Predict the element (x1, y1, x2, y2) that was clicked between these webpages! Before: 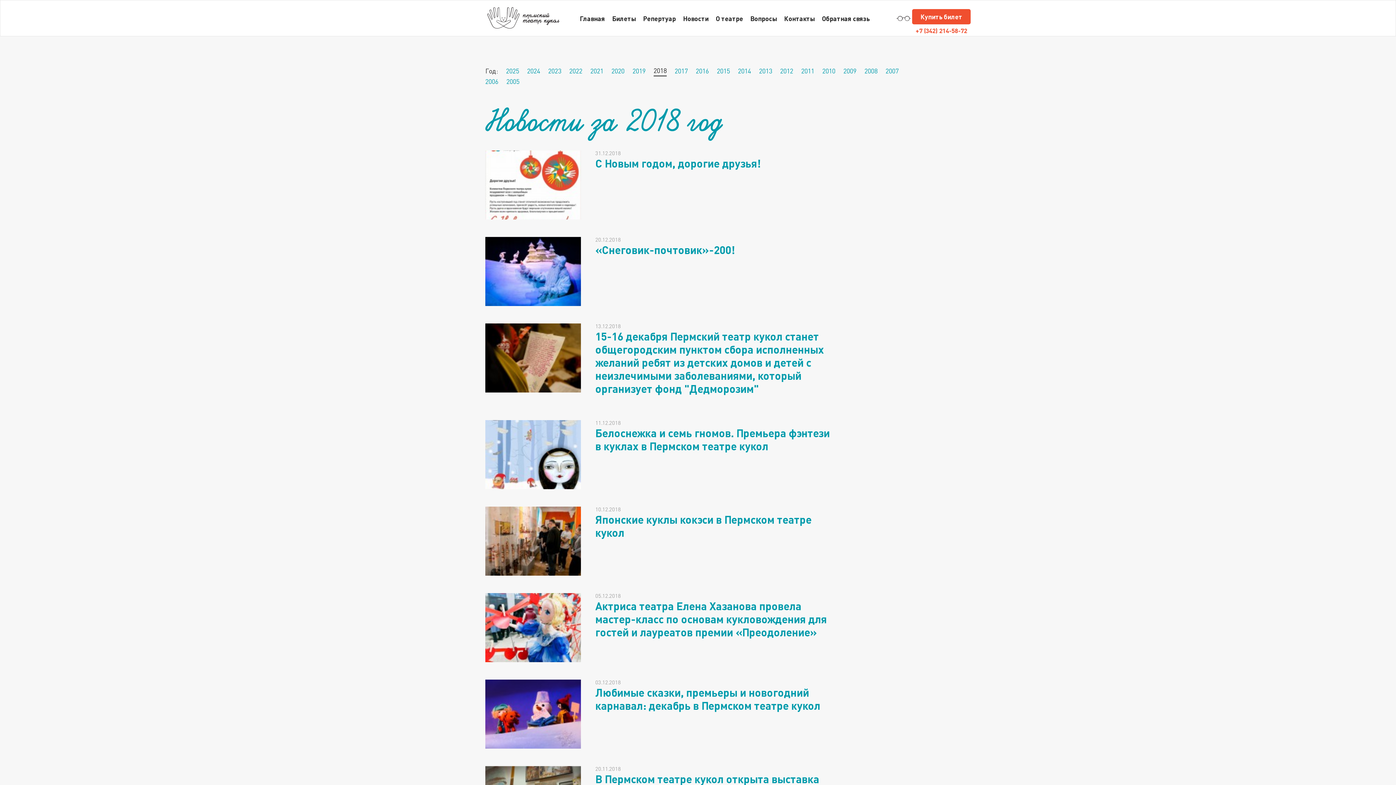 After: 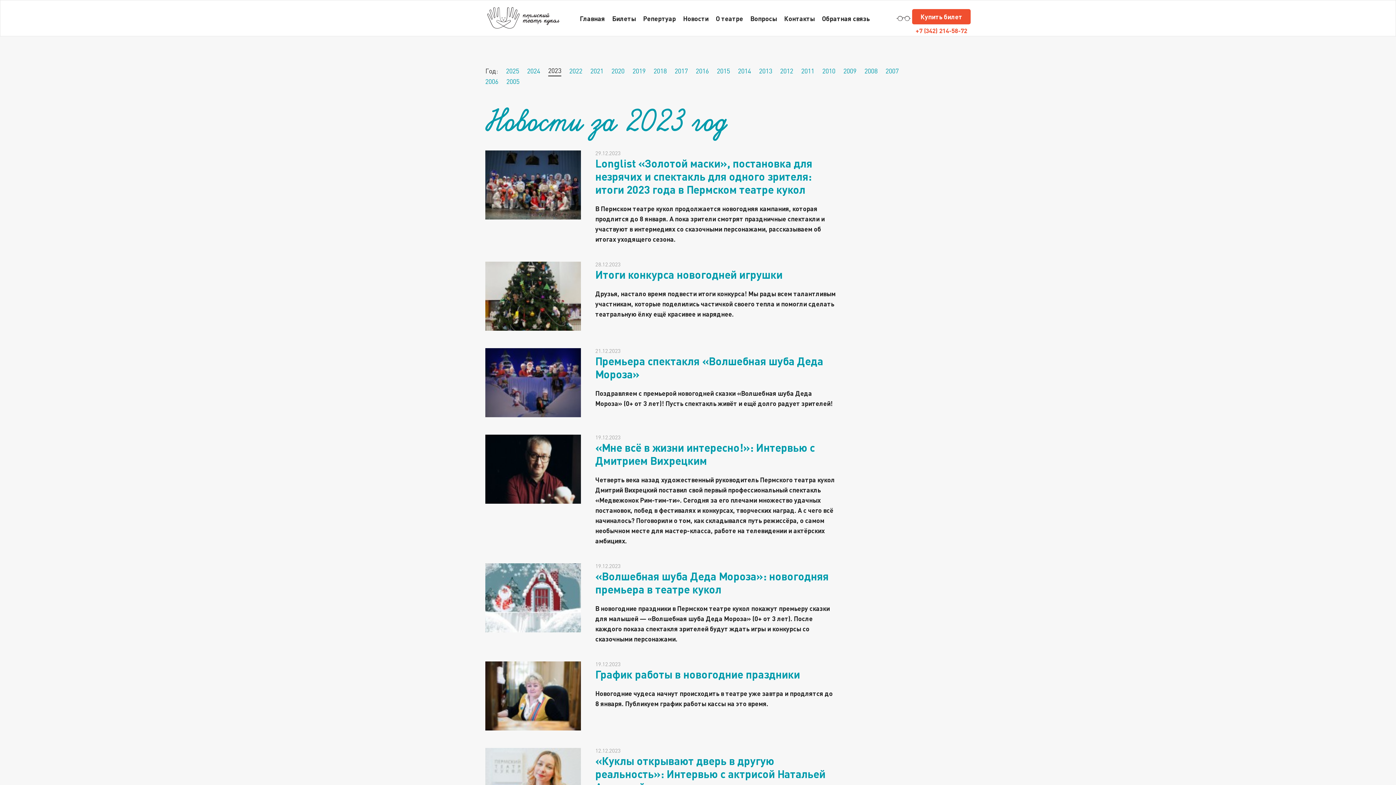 Action: bbox: (548, 66, 561, 74) label: 2023